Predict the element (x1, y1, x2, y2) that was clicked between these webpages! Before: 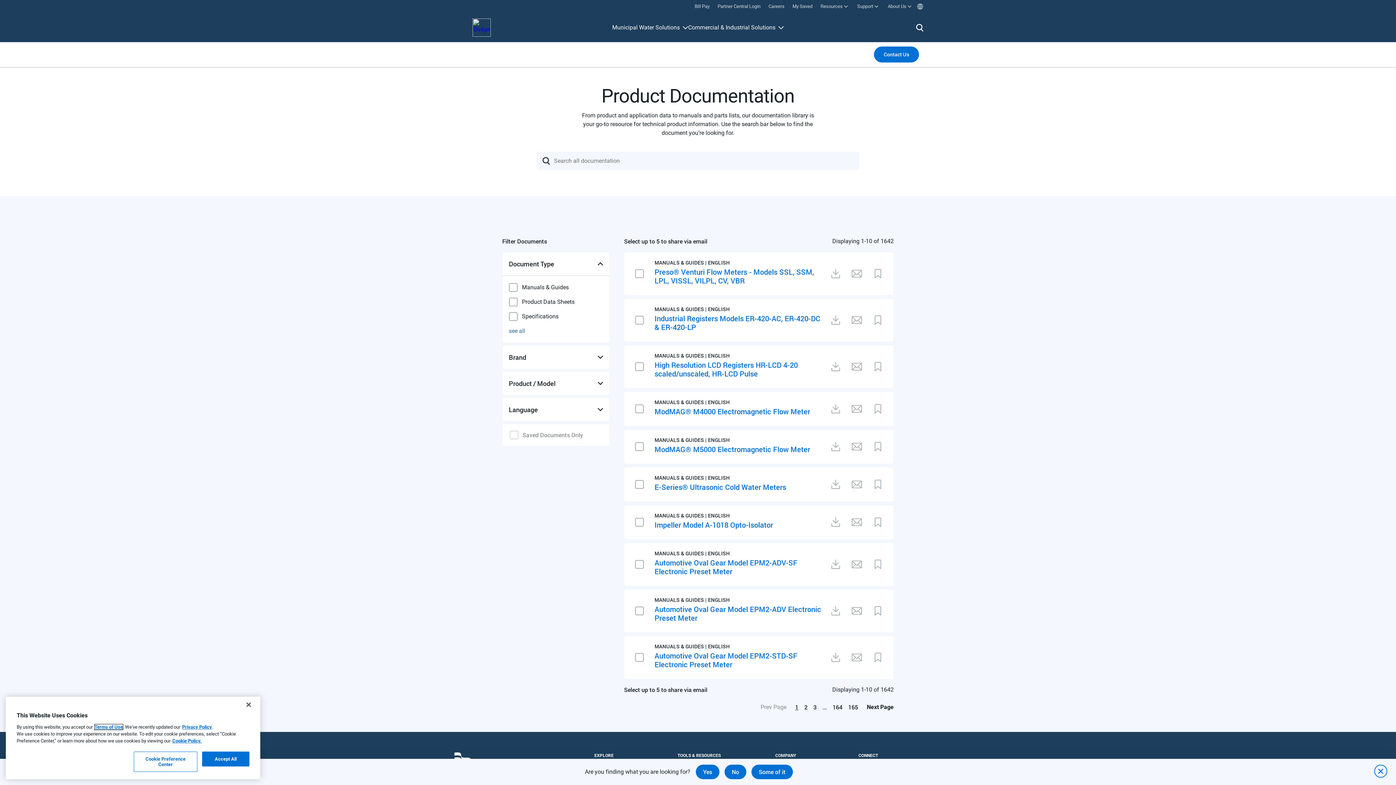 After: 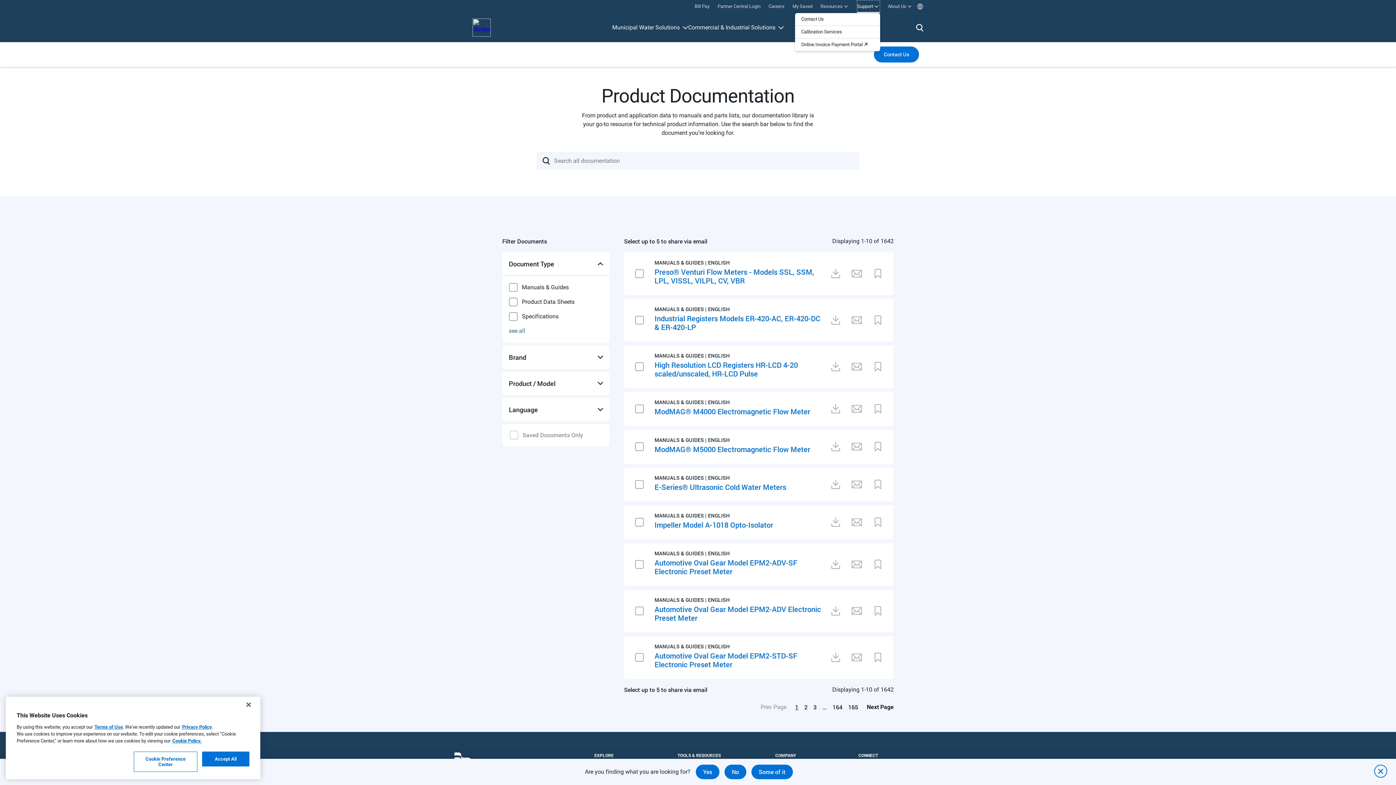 Action: label: Support bbox: (857, 0, 880, 13)